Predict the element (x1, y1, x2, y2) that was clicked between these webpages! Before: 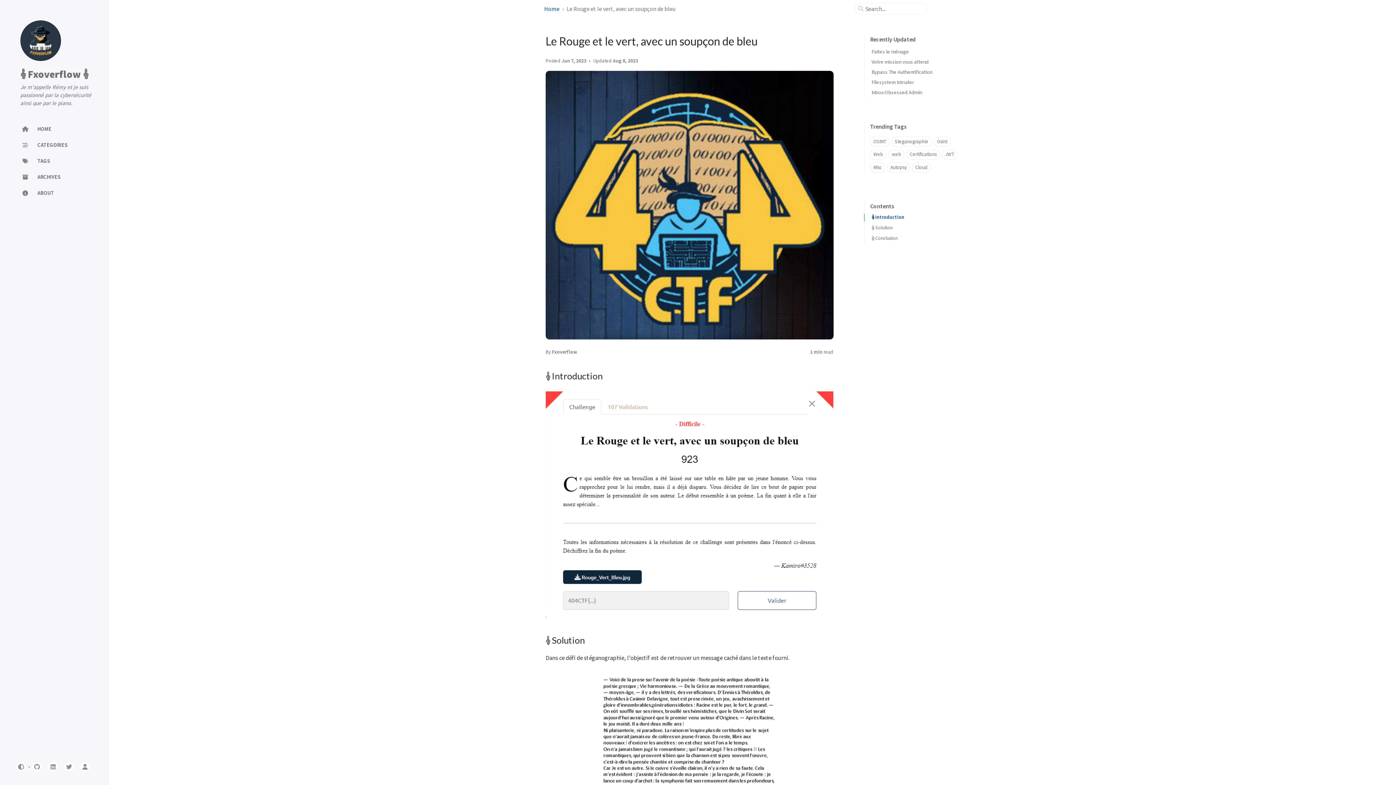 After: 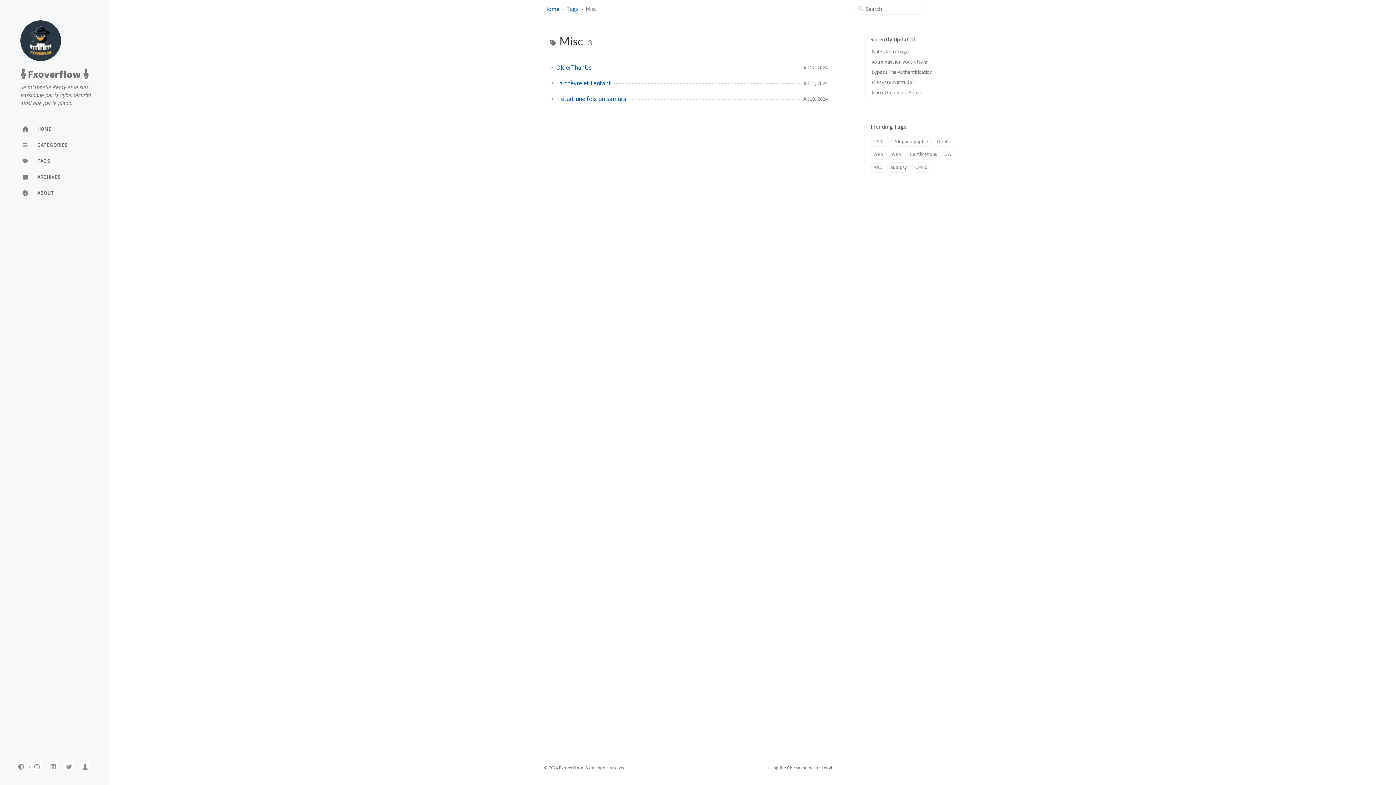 Action: label: Misc bbox: (870, 162, 885, 172)